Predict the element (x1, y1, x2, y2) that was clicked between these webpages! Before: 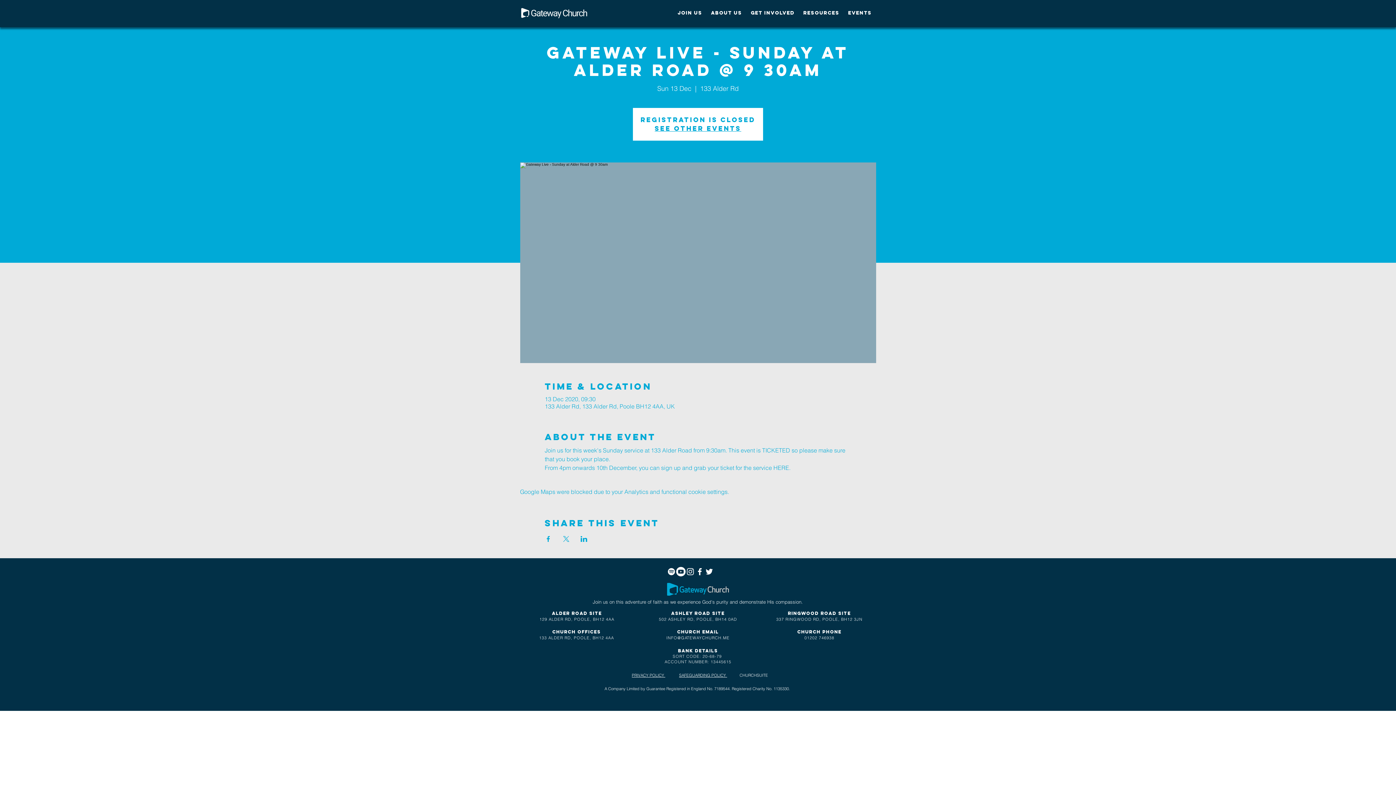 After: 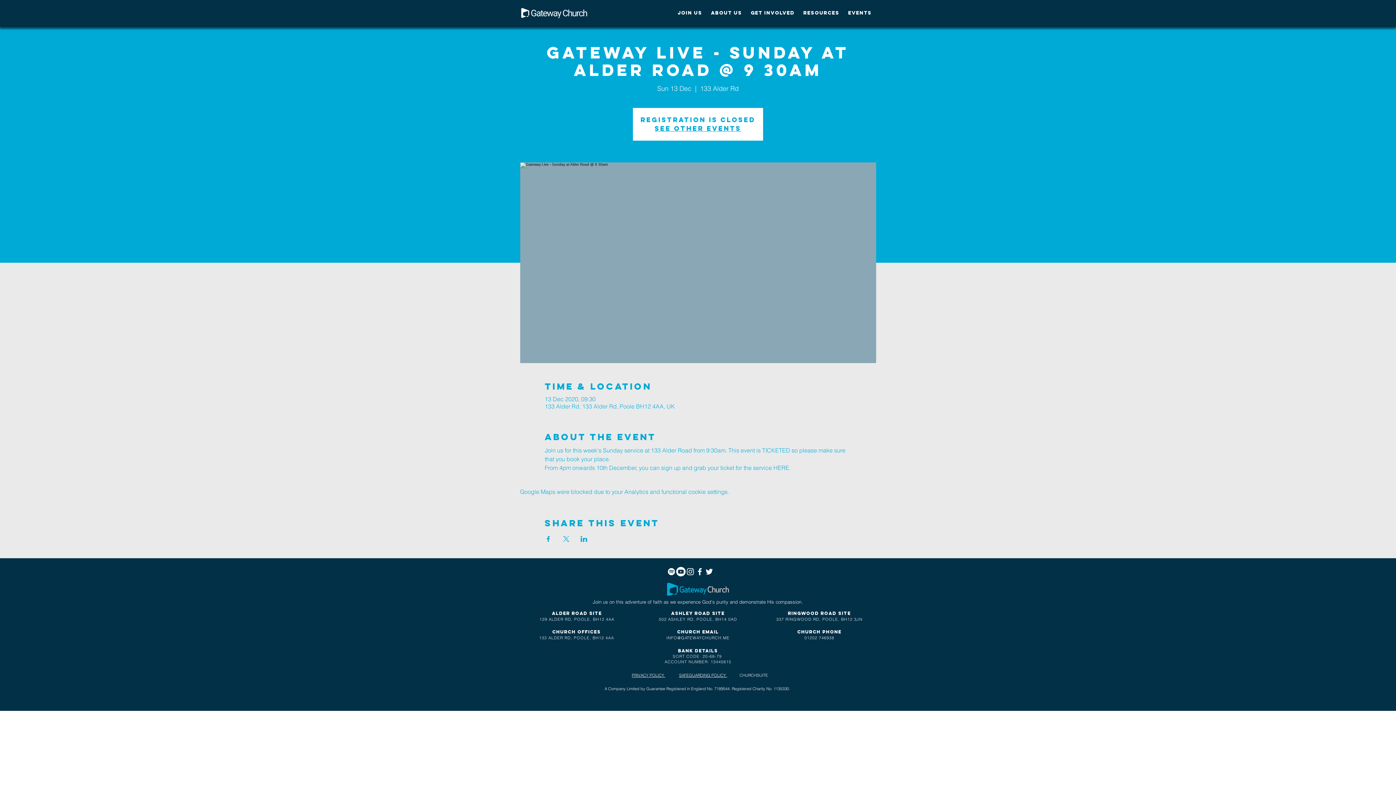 Action: label: ABOUT US bbox: (706, 5, 746, 20)